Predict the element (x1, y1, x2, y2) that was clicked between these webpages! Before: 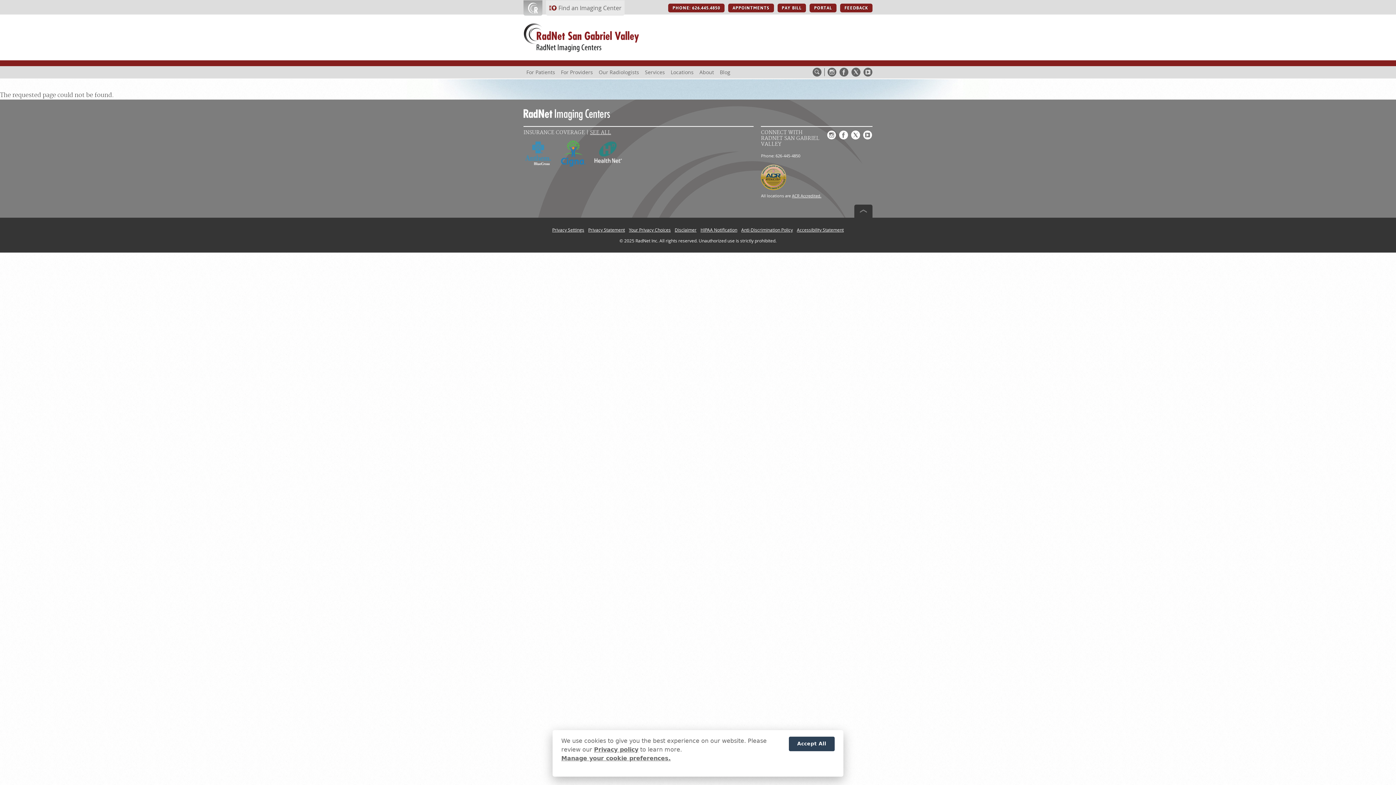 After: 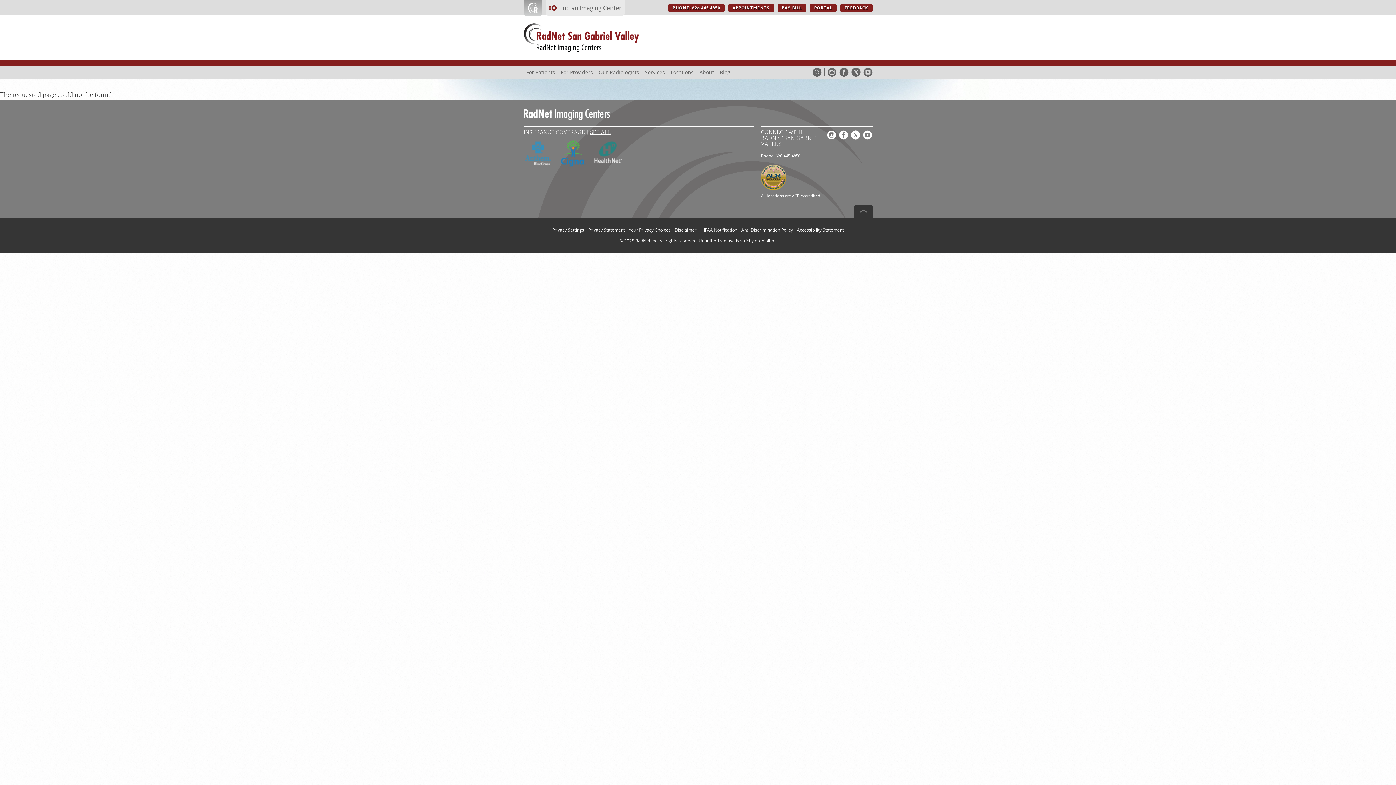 Action: label: Accept All bbox: (789, 736, 834, 751)